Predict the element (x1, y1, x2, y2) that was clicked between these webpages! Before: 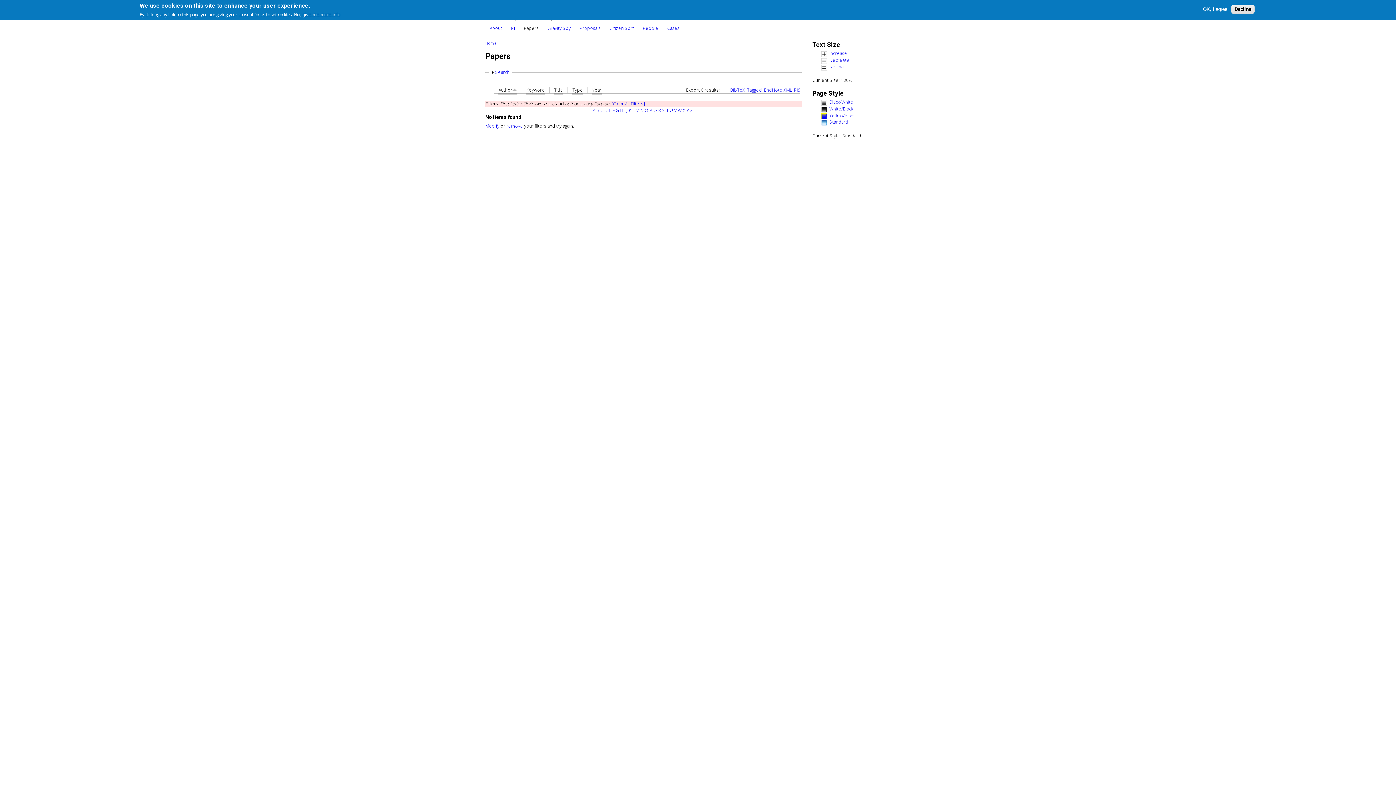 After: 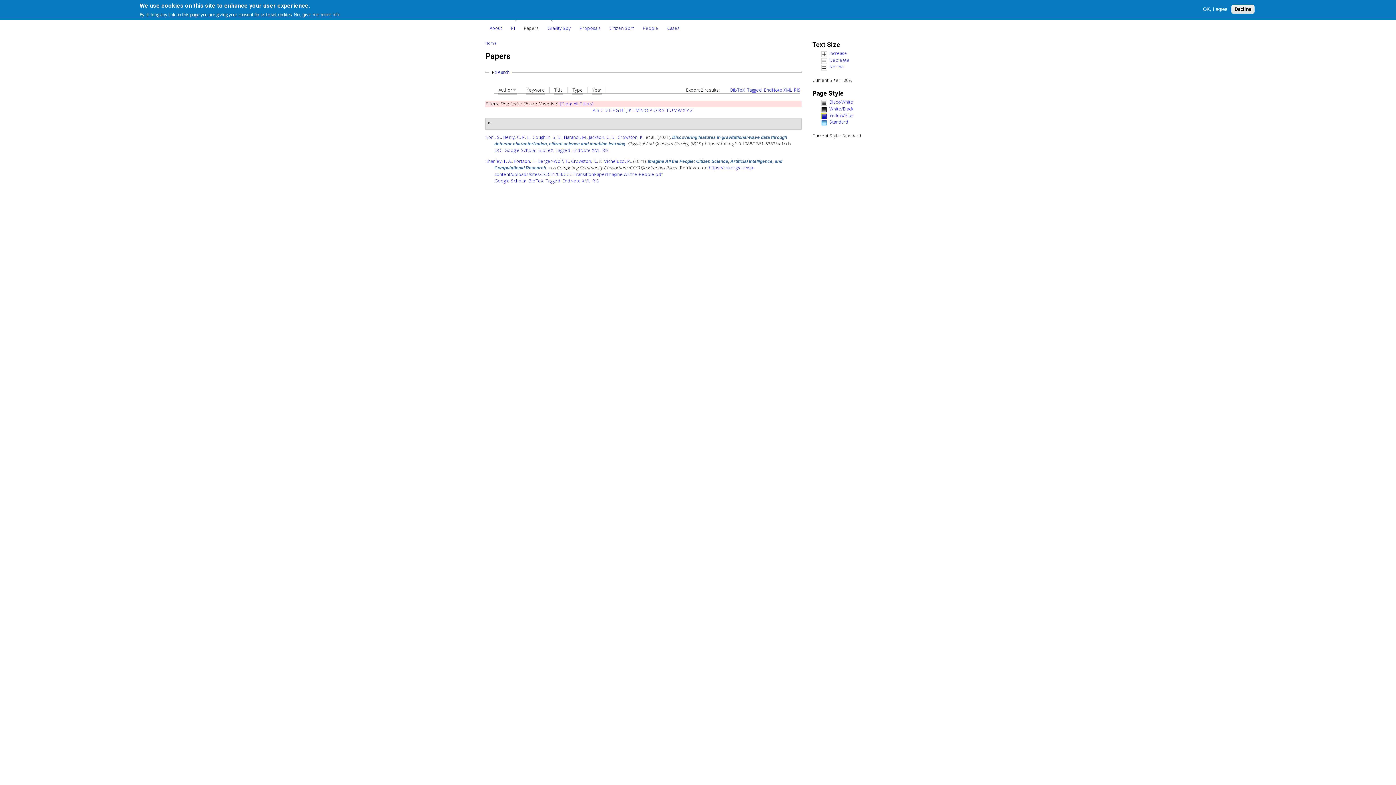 Action: label: S bbox: (662, 107, 665, 113)